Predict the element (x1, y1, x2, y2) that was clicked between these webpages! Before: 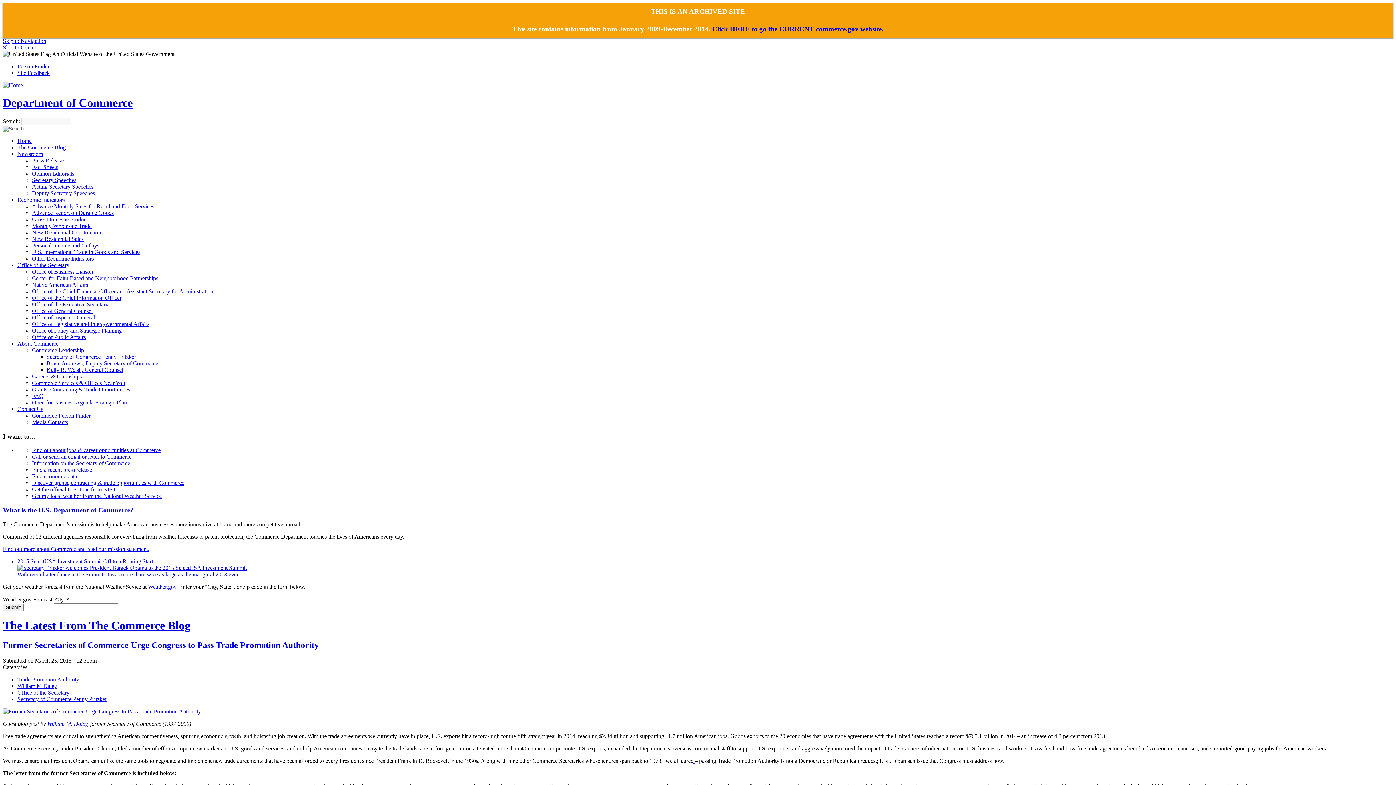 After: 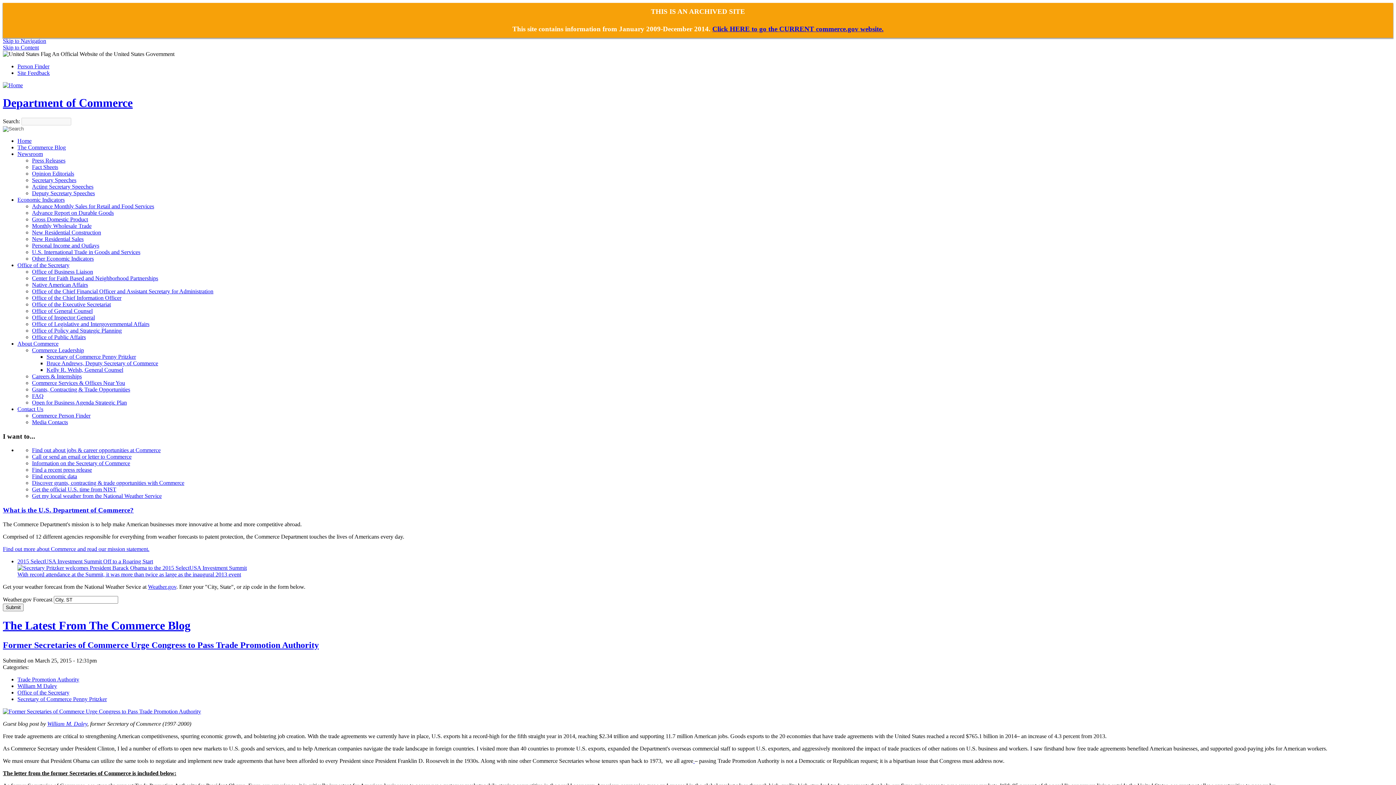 Action: bbox: (2, 640, 318, 650) label: Former Secretaries of Commerce Urge Congress to Pass Trade Promotion Authority